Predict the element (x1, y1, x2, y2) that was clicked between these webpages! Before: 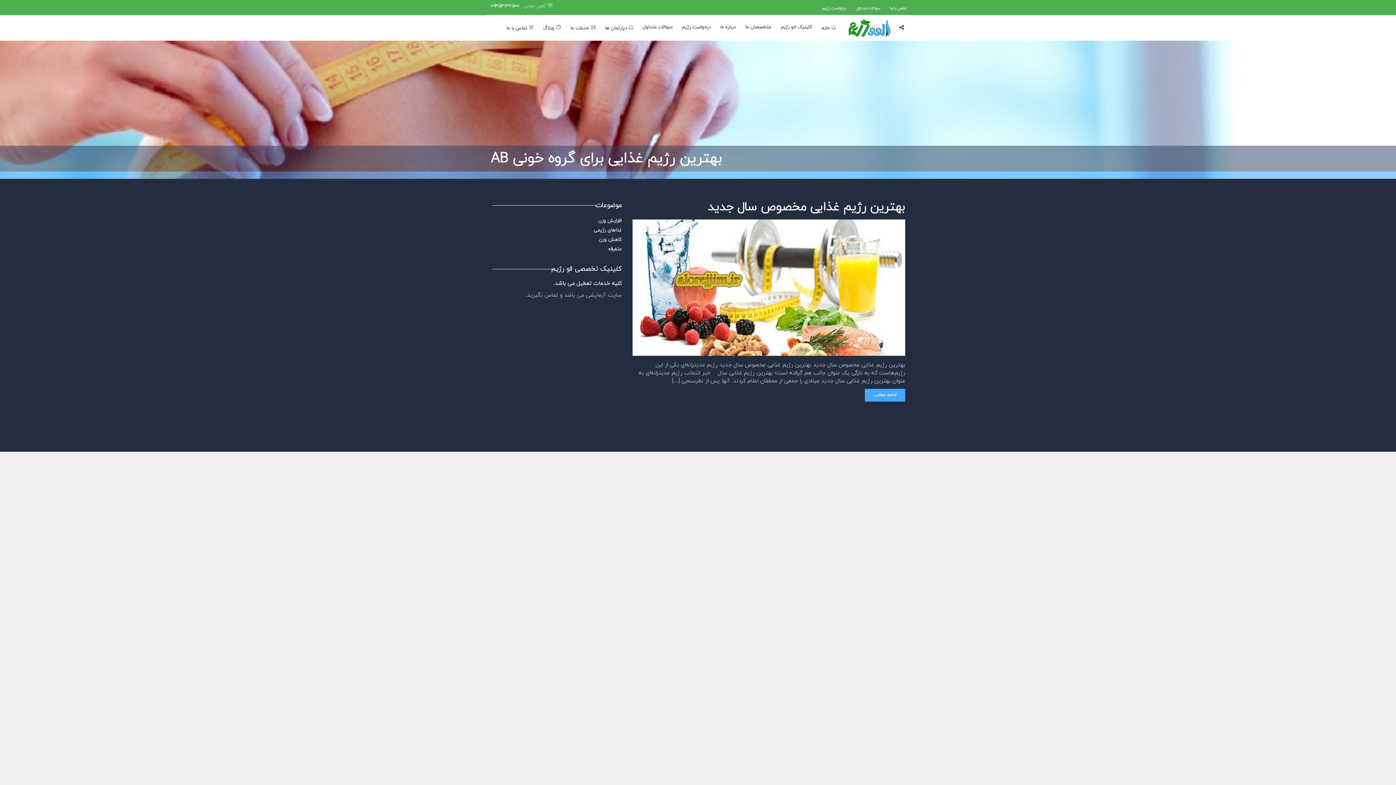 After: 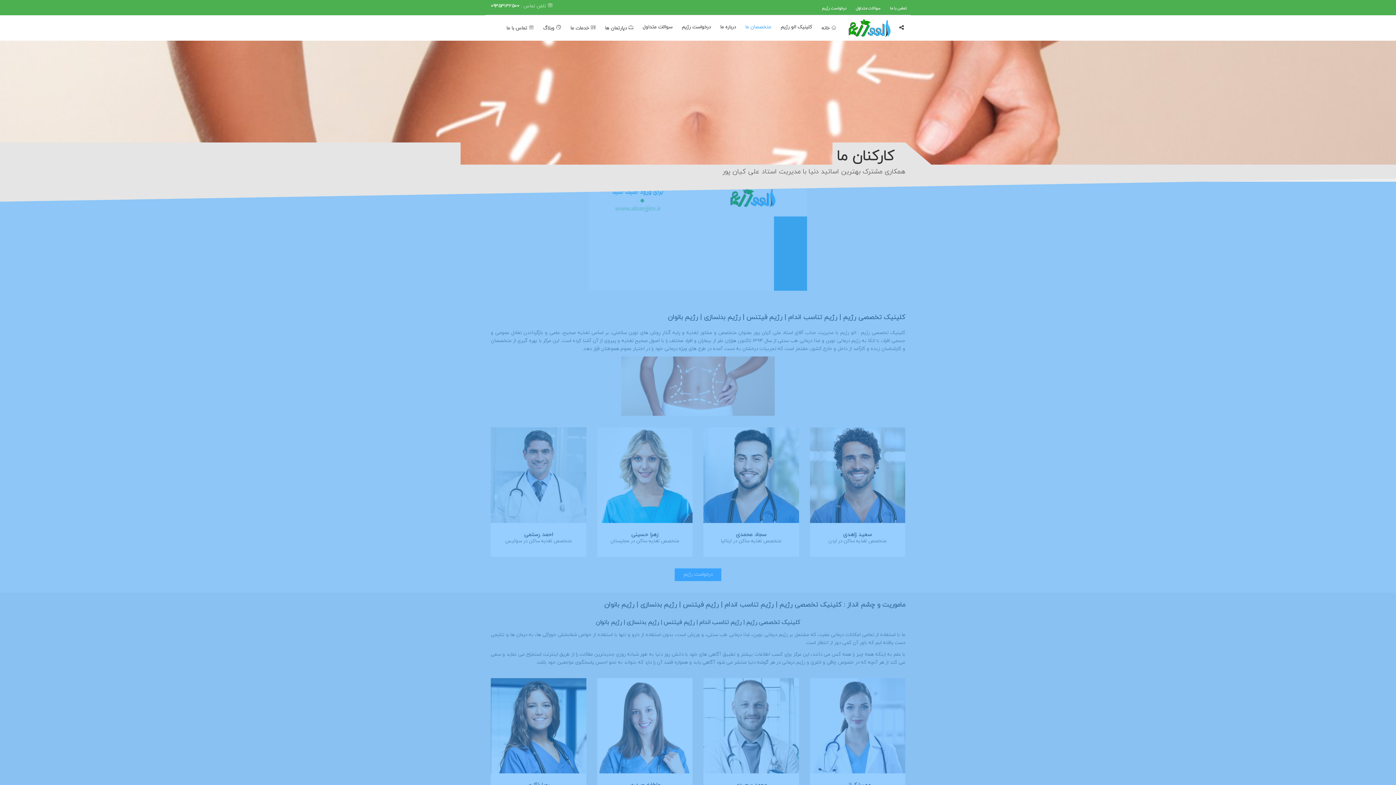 Action: label: متخصصان ما bbox: (740, 21, 776, 33)